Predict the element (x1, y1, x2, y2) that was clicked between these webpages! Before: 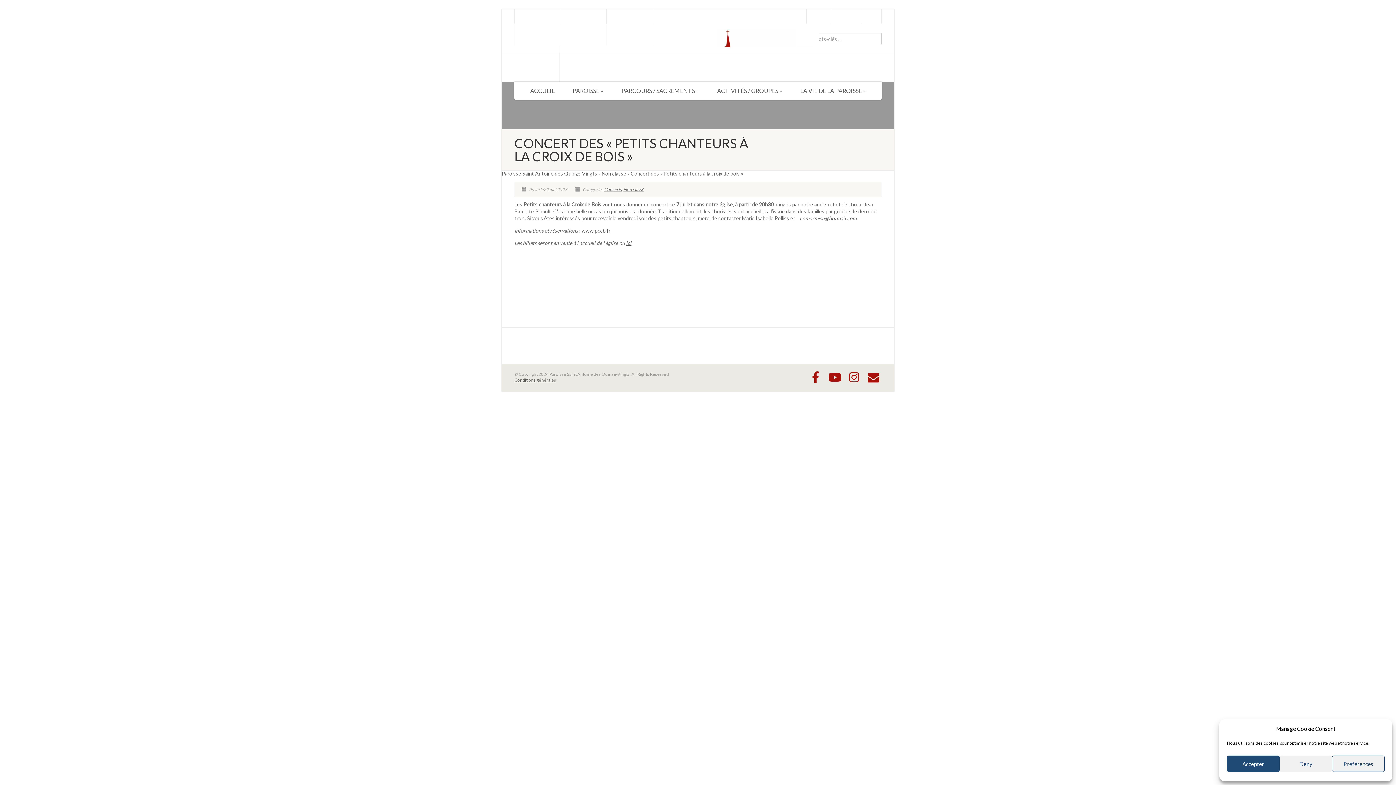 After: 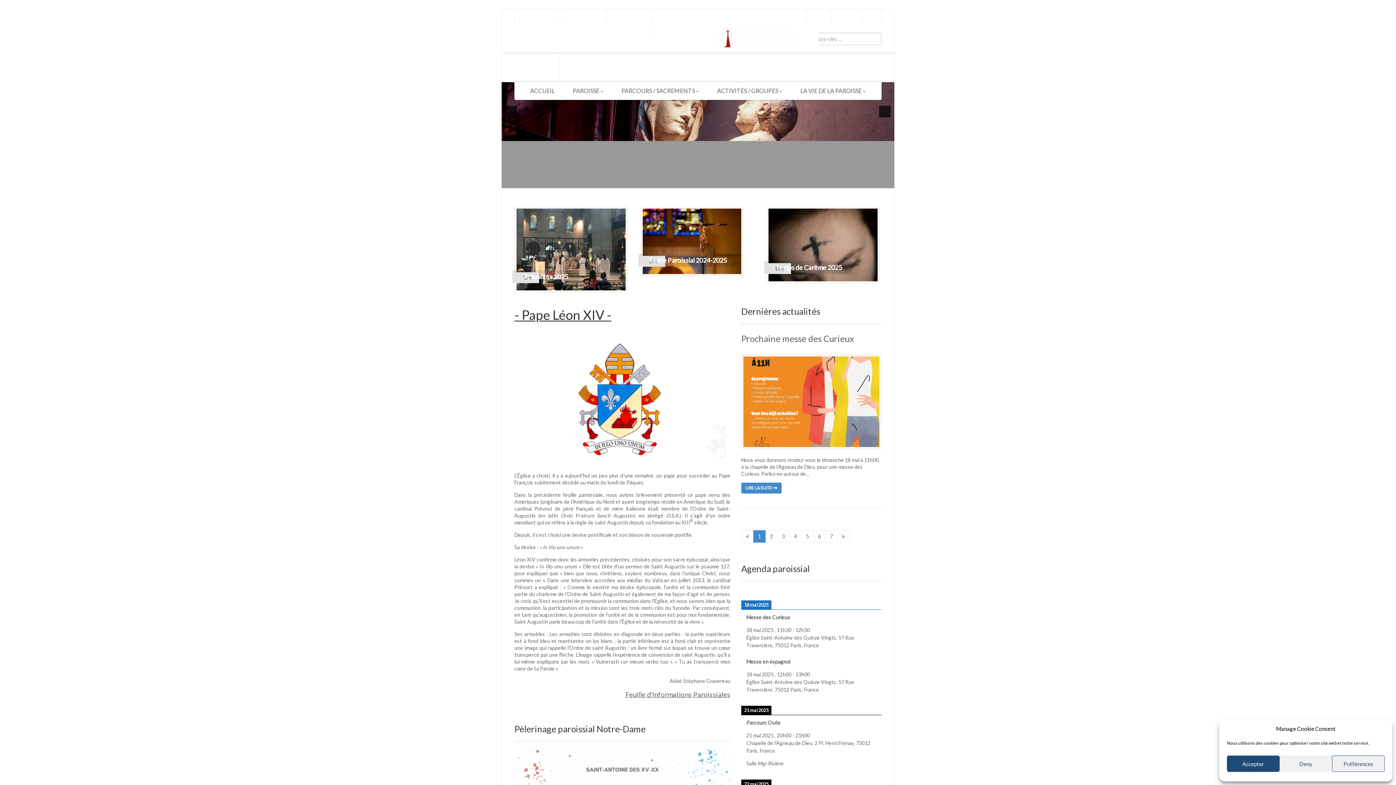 Action: label: ACCUEIL bbox: (521, 81, 563, 100)